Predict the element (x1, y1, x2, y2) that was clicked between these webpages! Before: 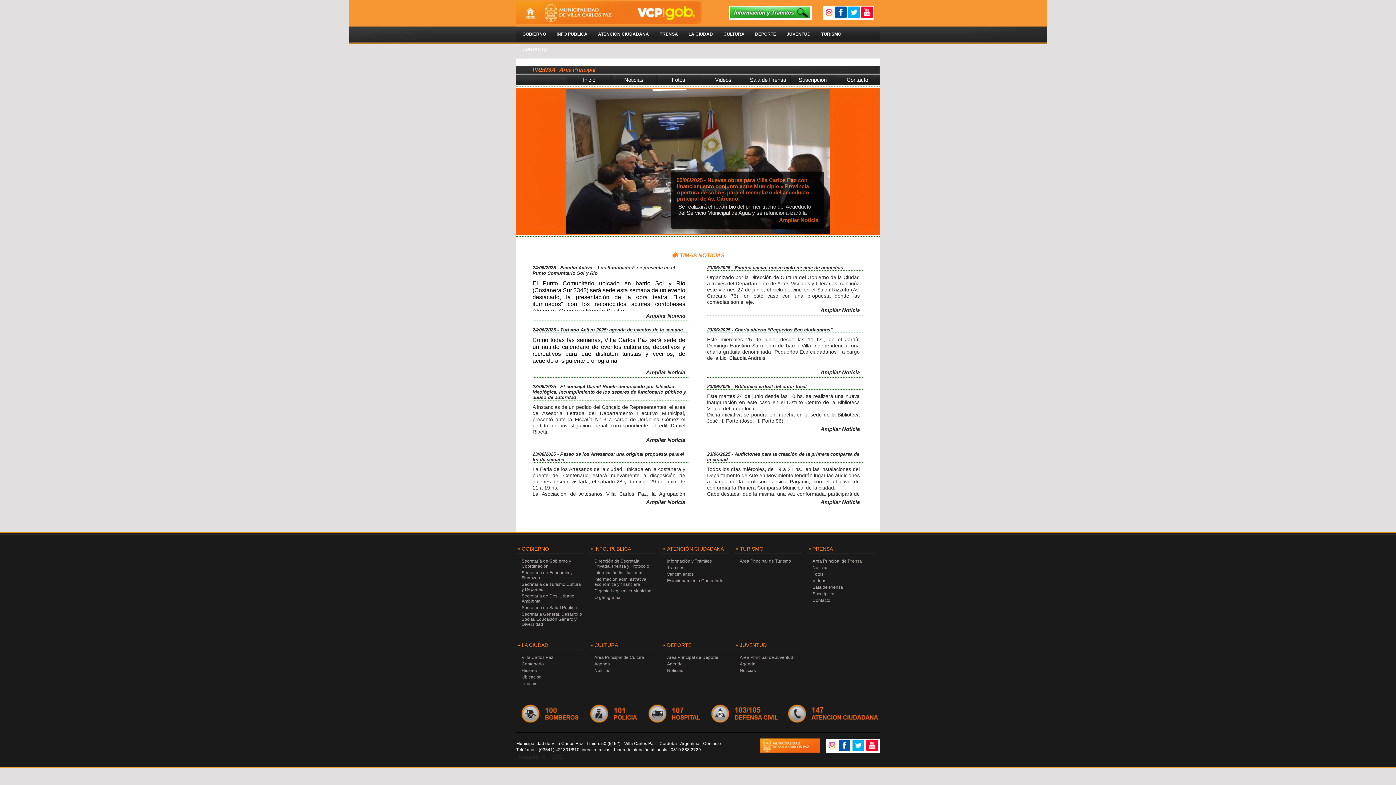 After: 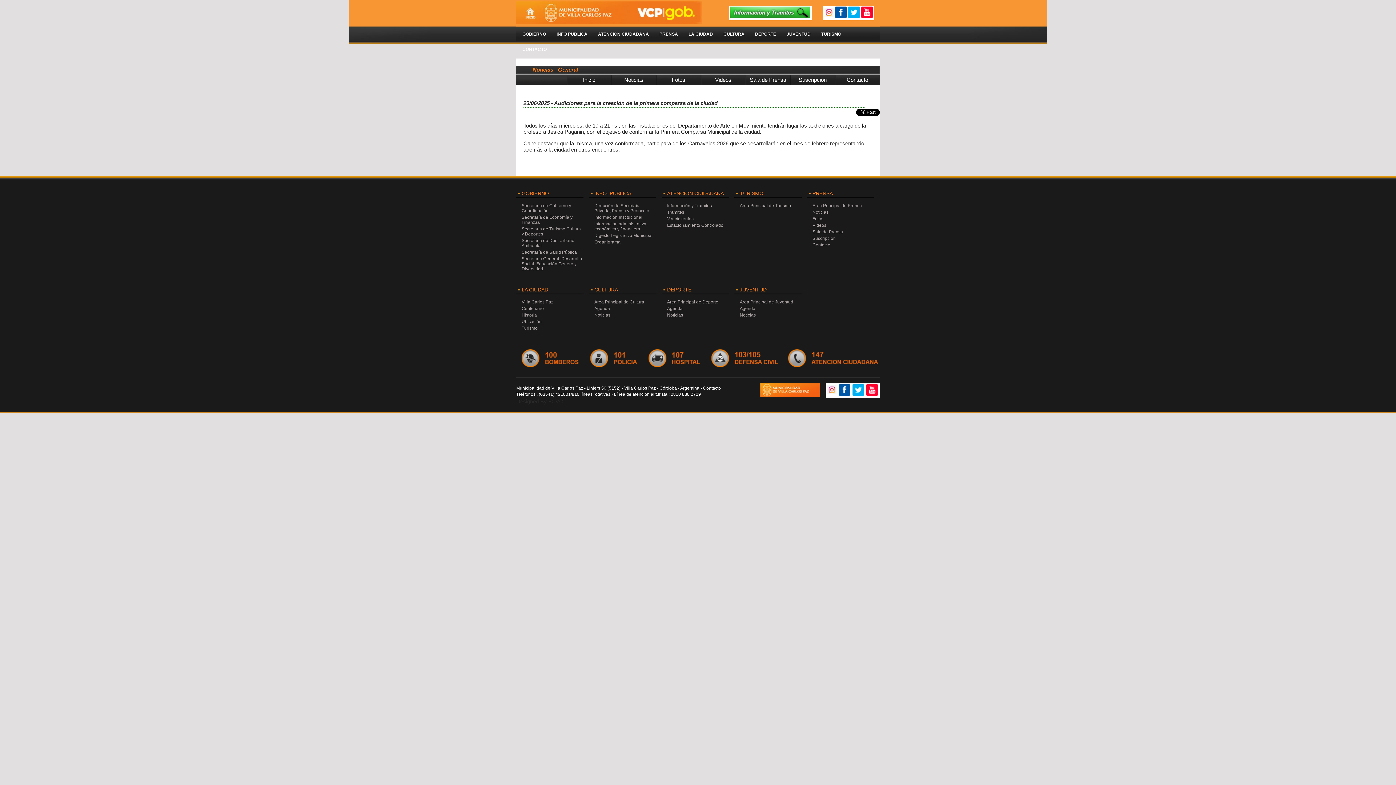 Action: label: Ampliar Noticia bbox: (820, 499, 860, 505)